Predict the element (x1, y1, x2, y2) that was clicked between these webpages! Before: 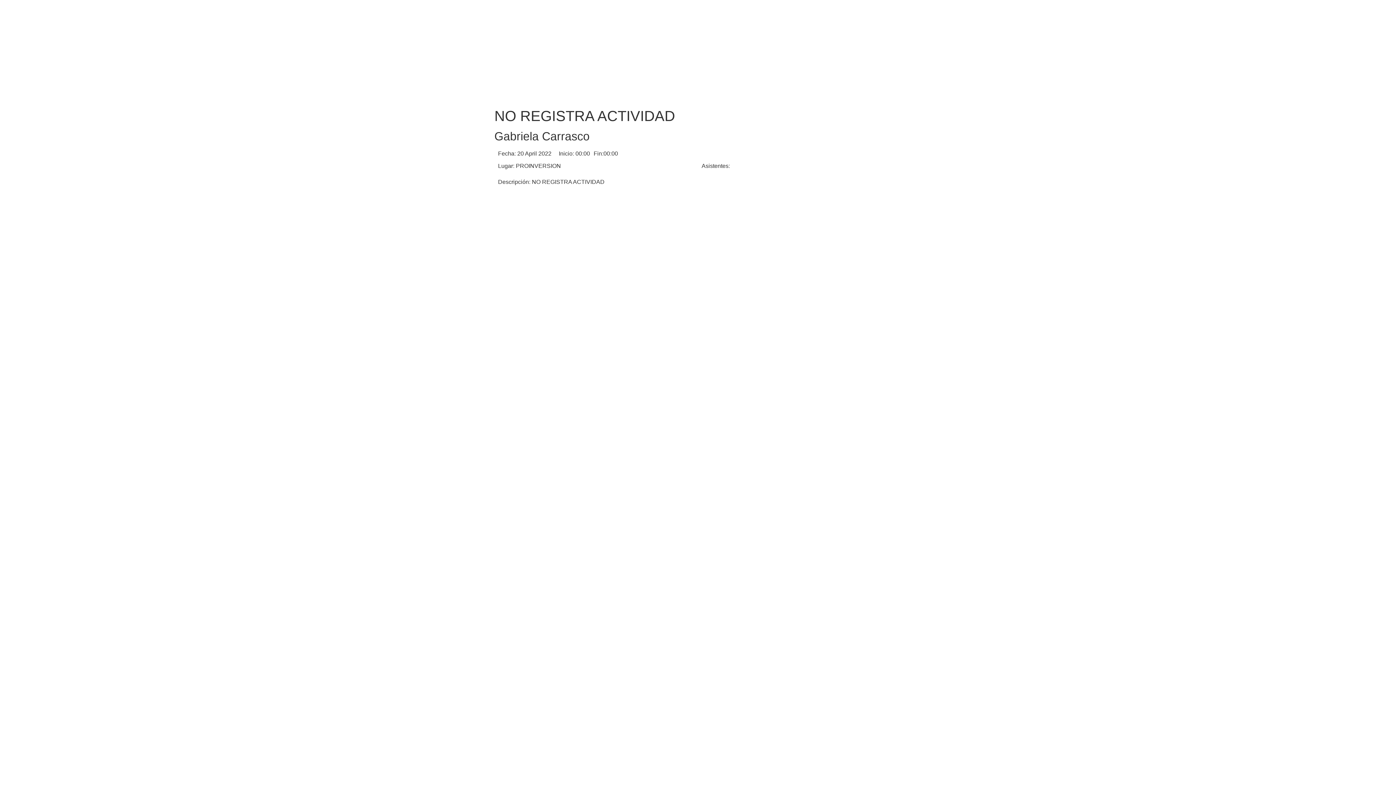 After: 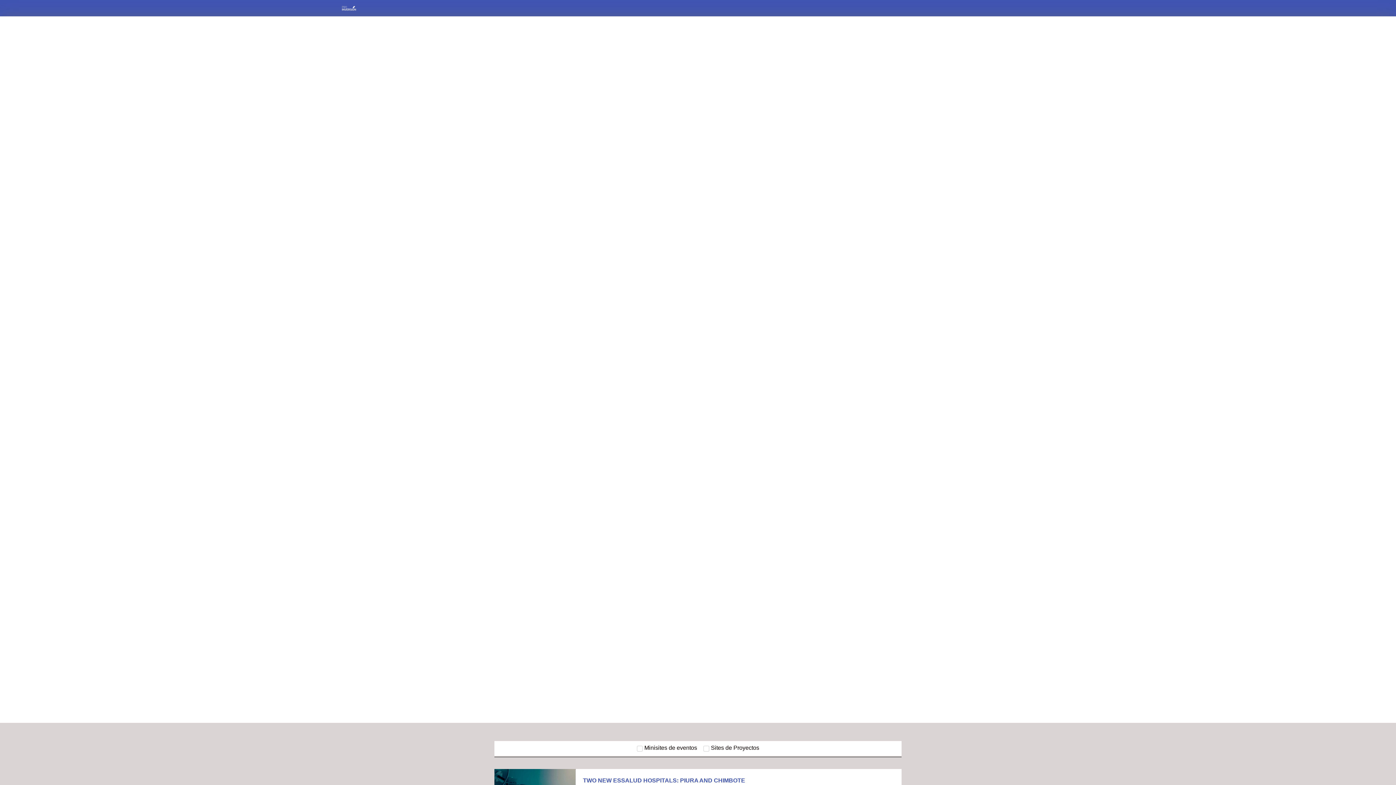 Action: bbox: (490, 5, 672, 99)